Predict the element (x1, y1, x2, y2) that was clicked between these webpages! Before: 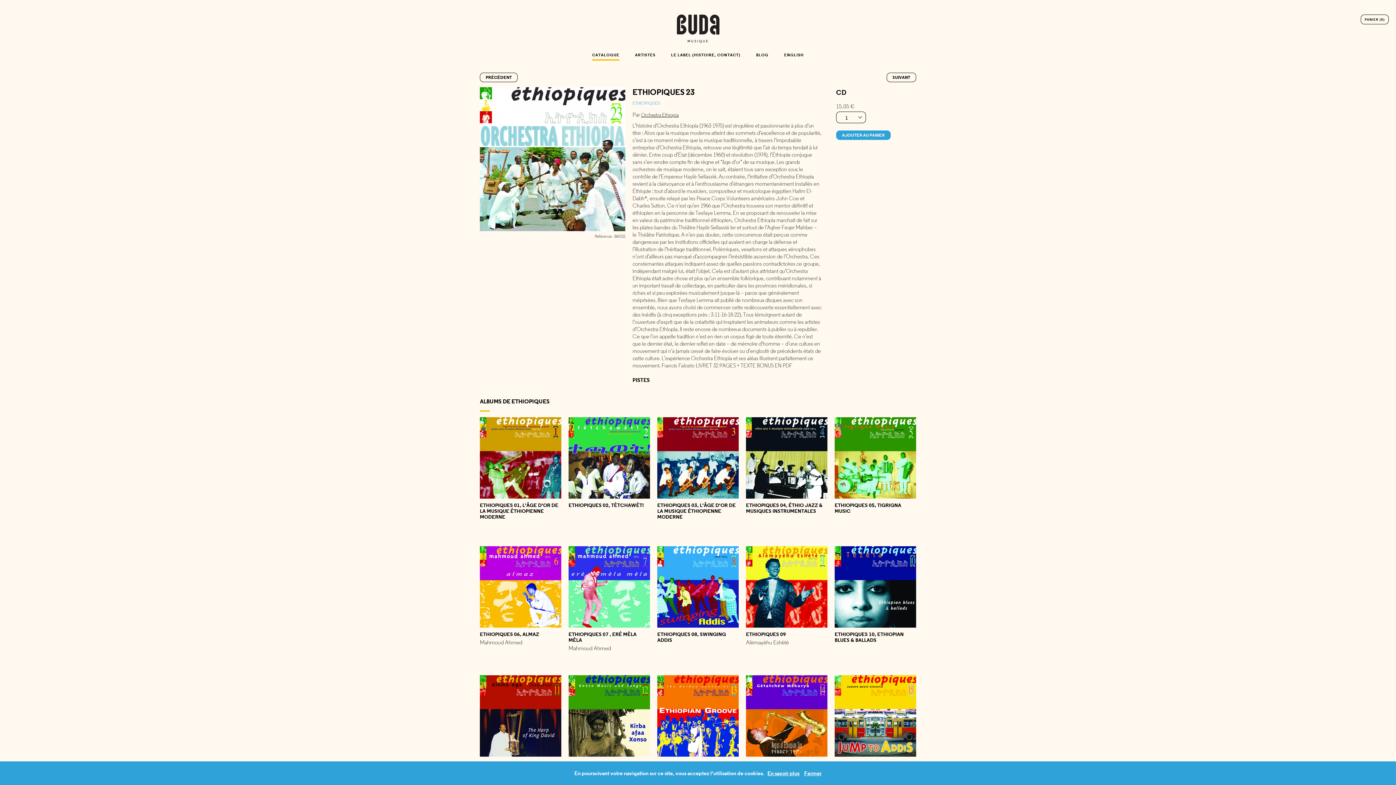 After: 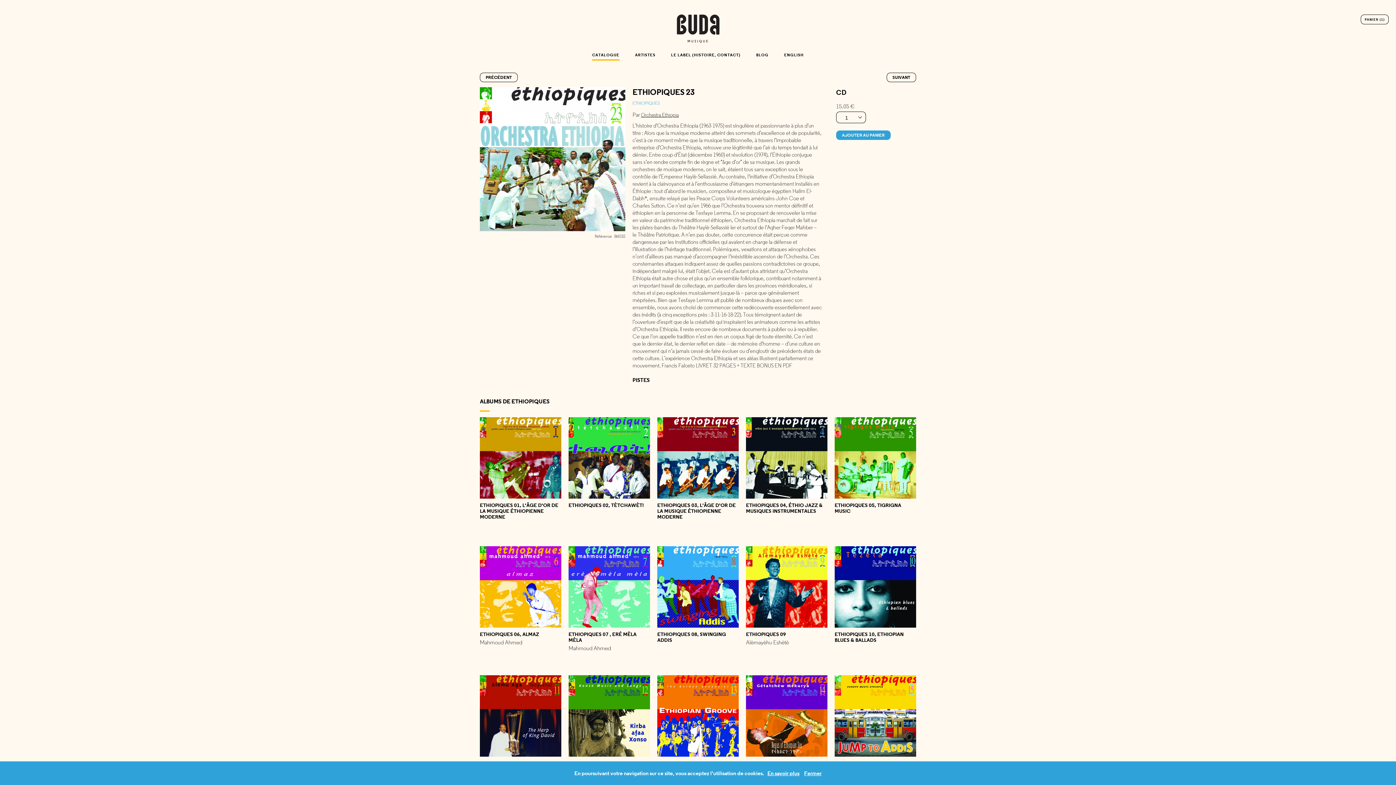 Action: label: AJOUTER AU PANIER bbox: (836, 130, 890, 140)